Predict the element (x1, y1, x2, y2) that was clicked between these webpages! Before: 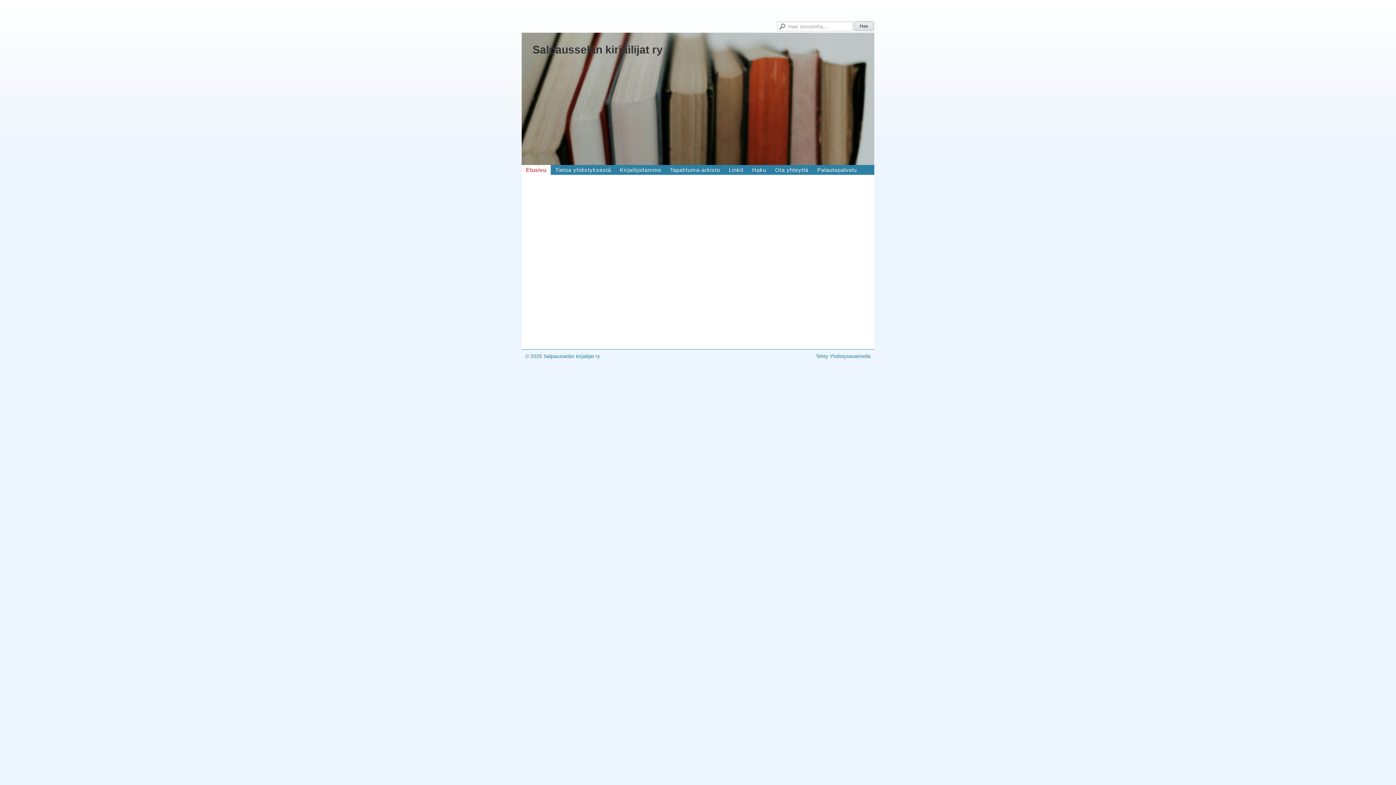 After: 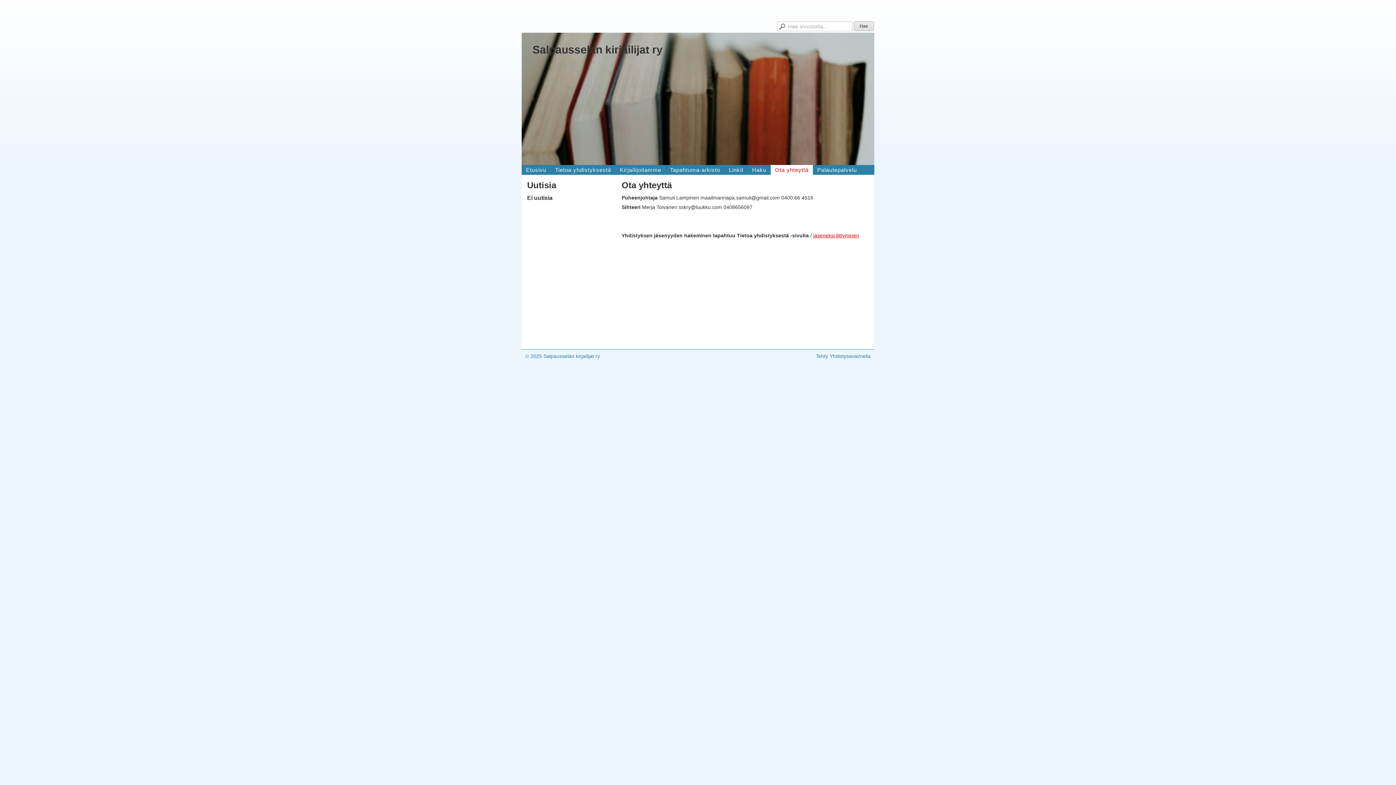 Action: label: Ota yhteyttä bbox: (770, 165, 813, 174)